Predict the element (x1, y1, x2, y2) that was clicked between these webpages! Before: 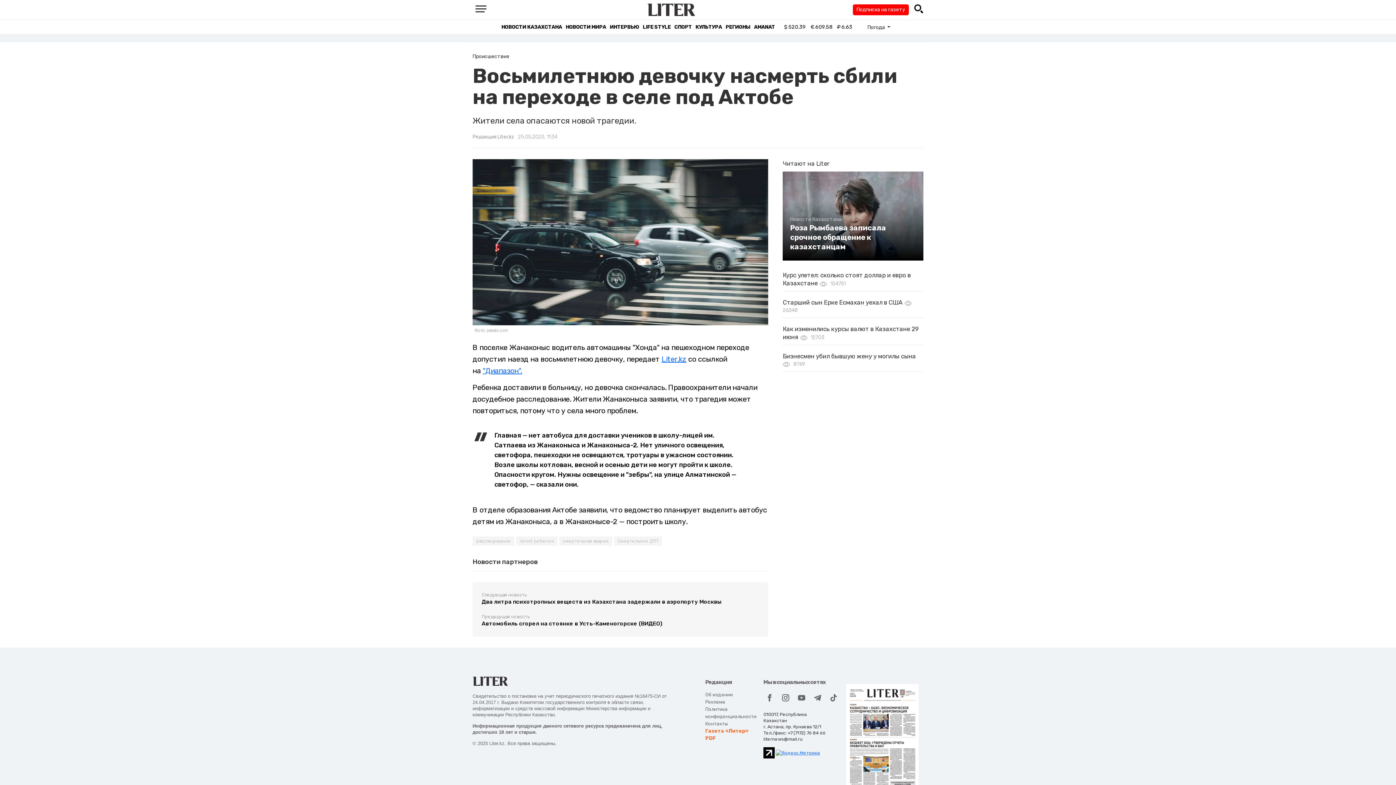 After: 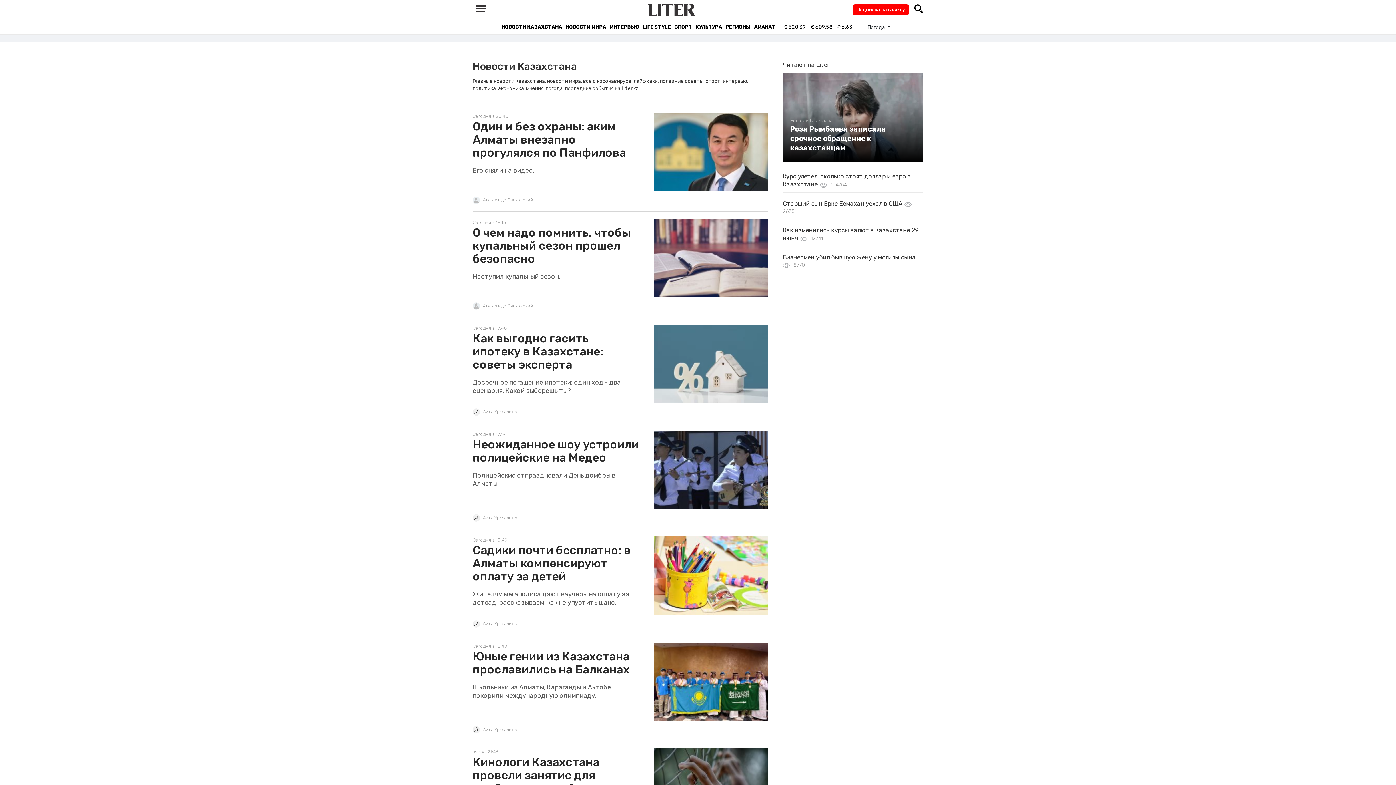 Action: bbox: (501, 23, 562, 30) label: НОВОСТИ КАЗАХСТАНА